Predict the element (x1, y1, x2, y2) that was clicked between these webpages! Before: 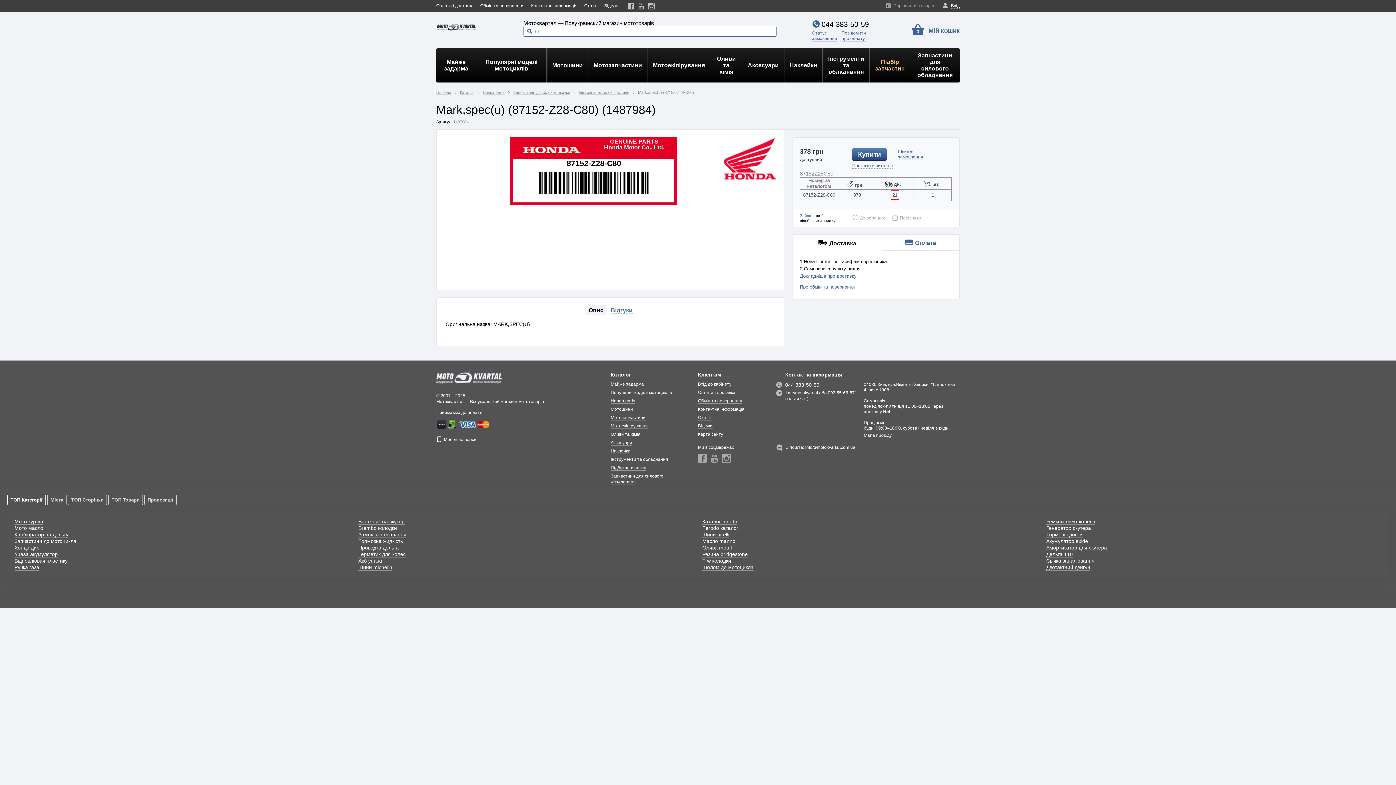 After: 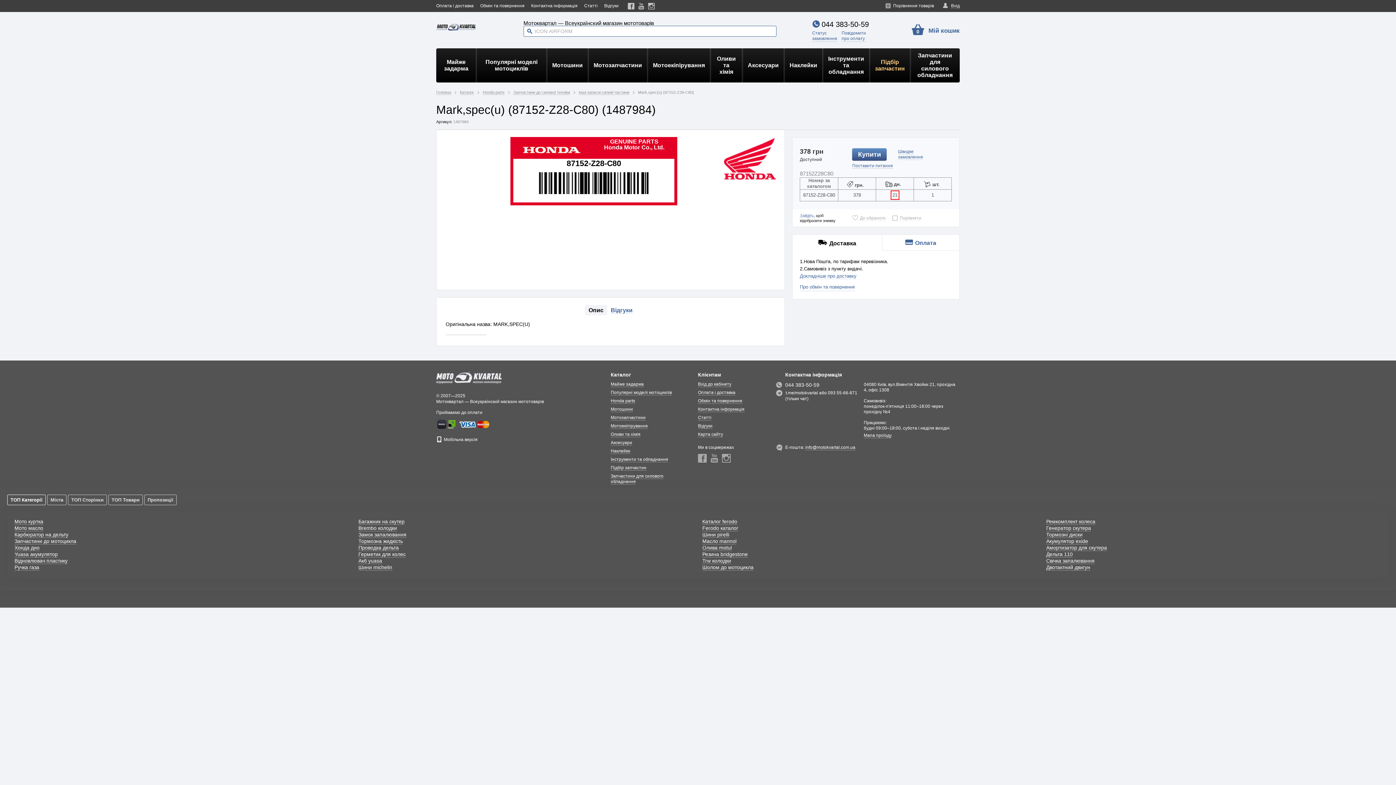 Action: label: Купити bbox: (852, 148, 886, 160)